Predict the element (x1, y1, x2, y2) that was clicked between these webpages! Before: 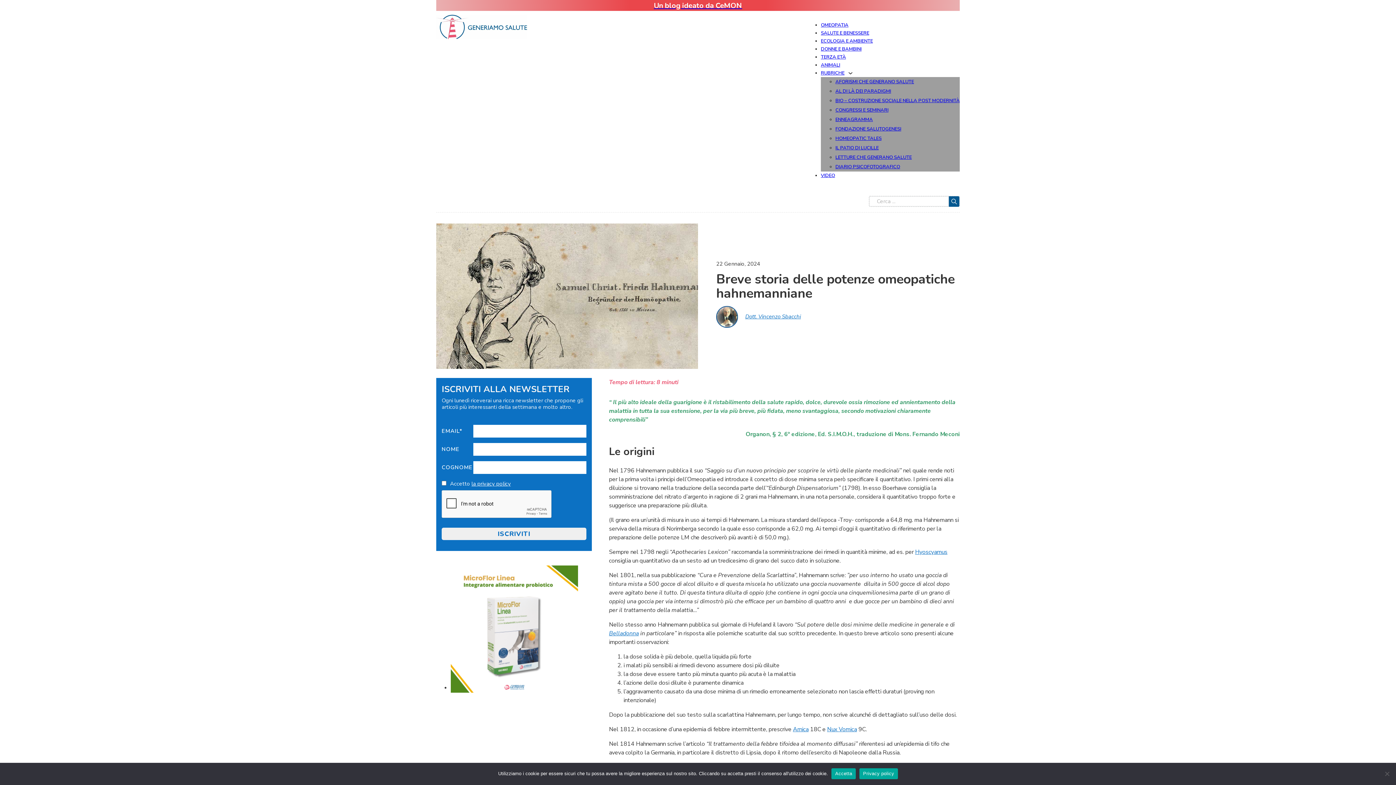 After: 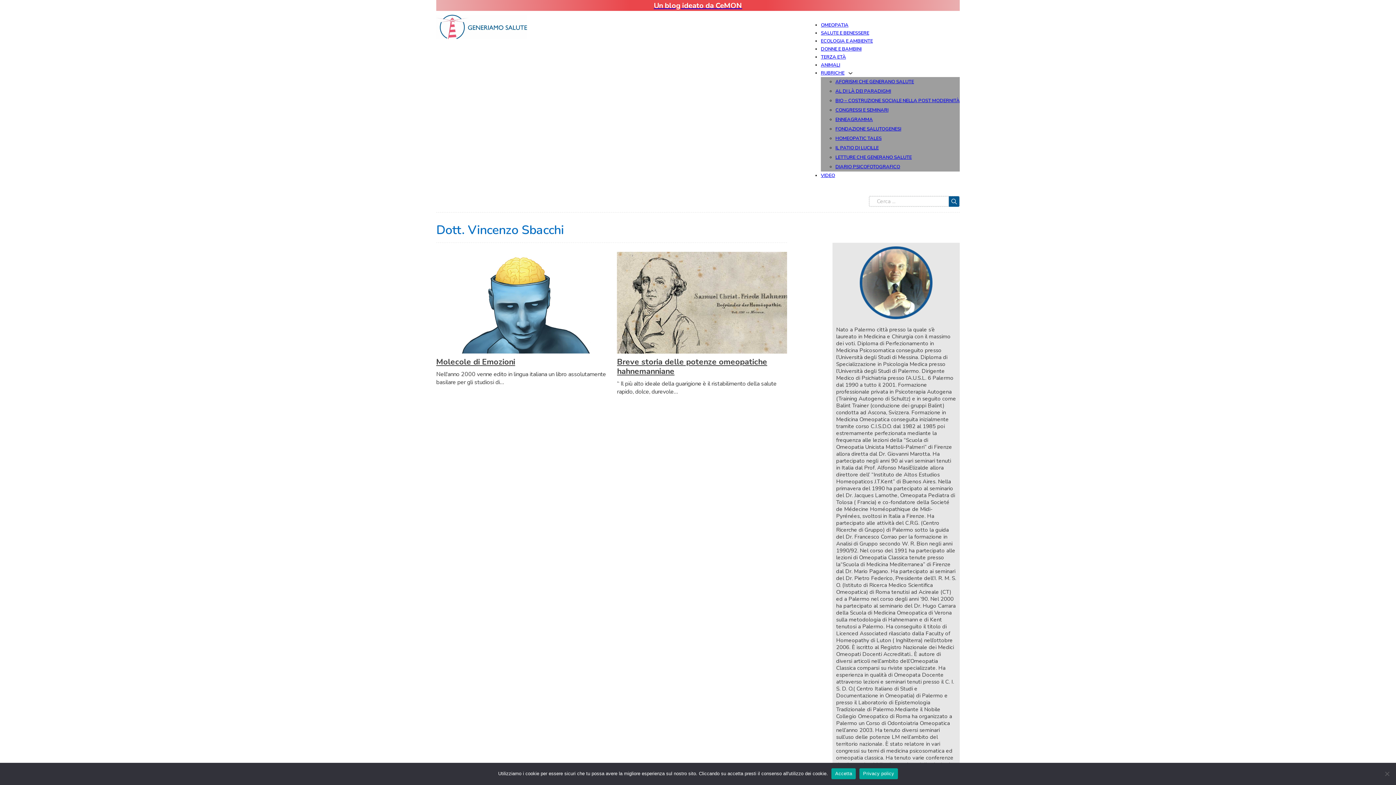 Action: bbox: (745, 313, 801, 320) label: Dott. Vincenzo Sbacchi